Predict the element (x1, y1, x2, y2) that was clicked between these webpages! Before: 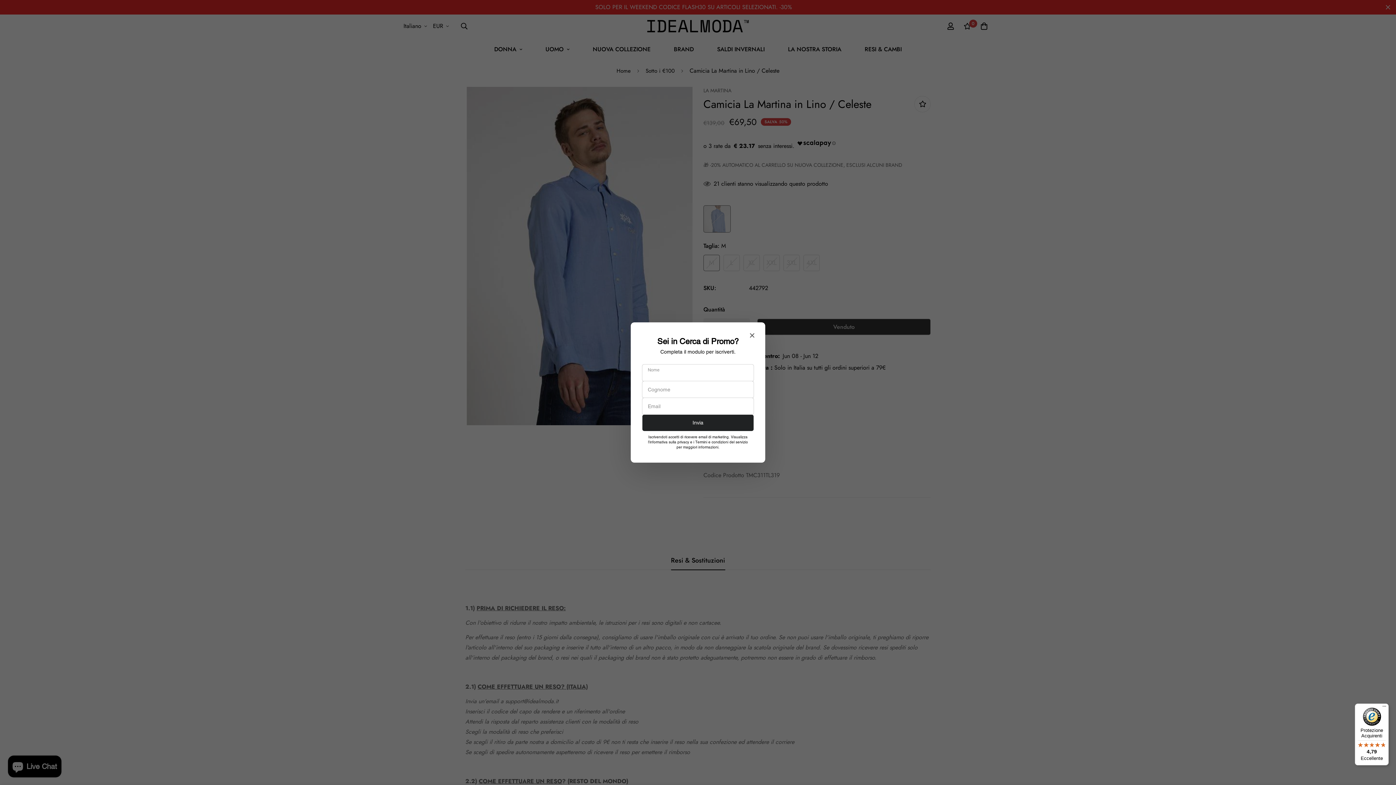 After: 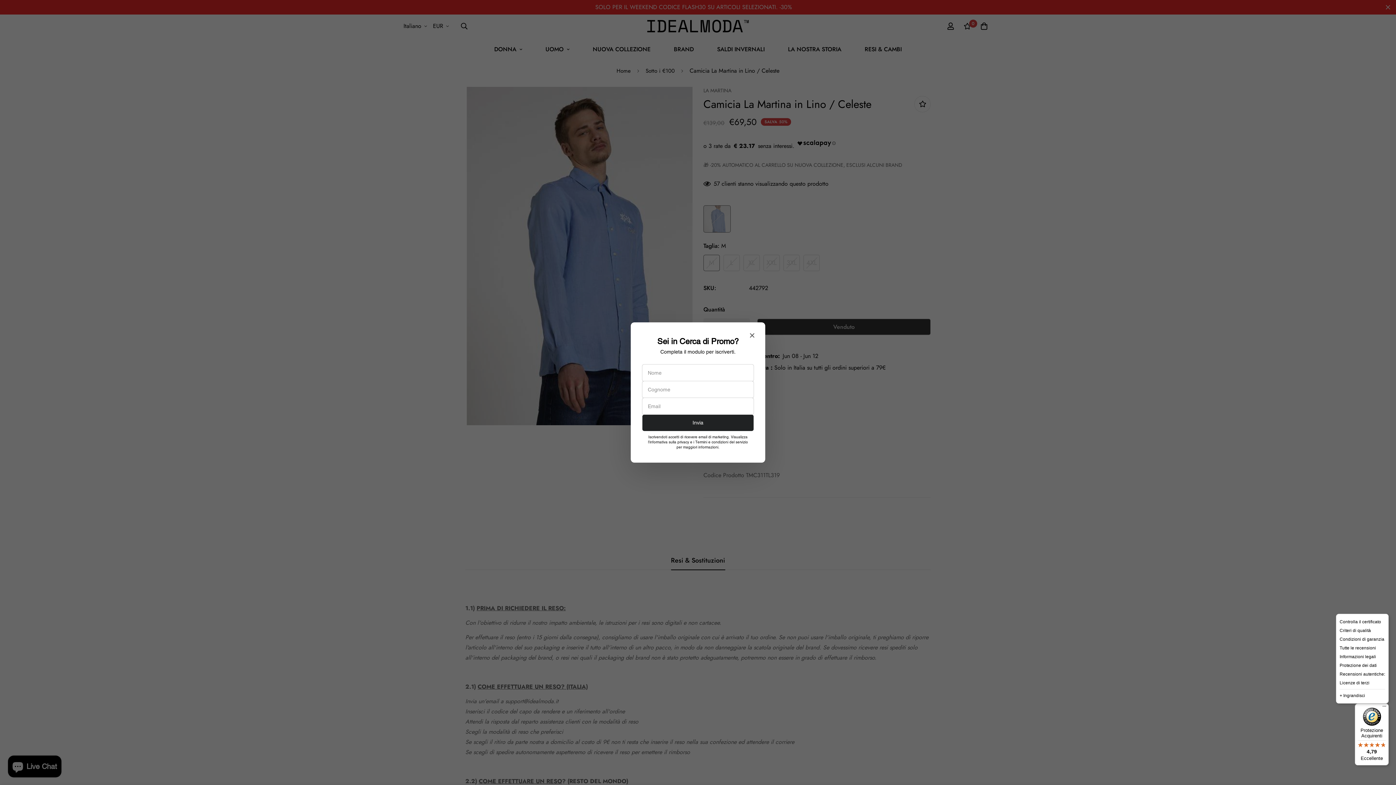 Action: bbox: (1380, 704, 1389, 712) label: Menu